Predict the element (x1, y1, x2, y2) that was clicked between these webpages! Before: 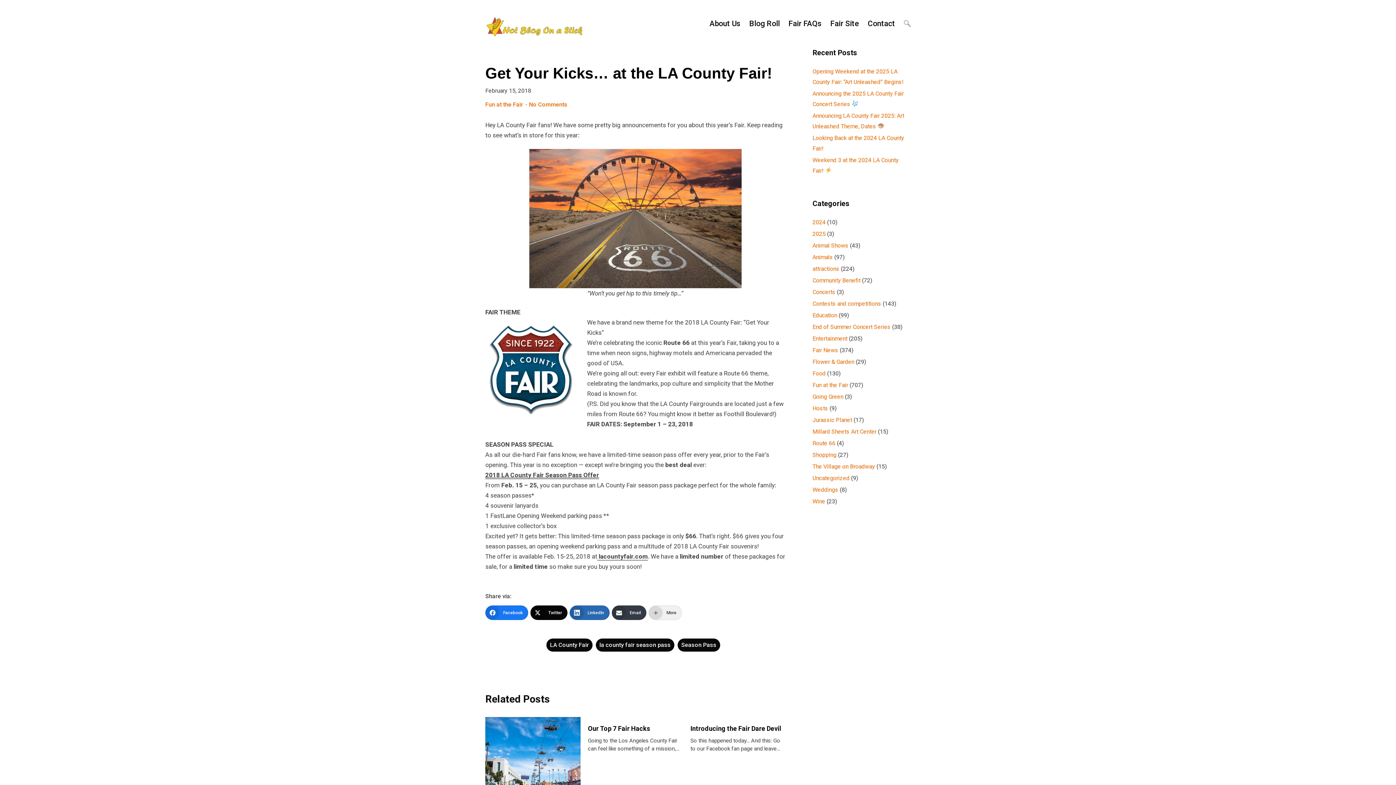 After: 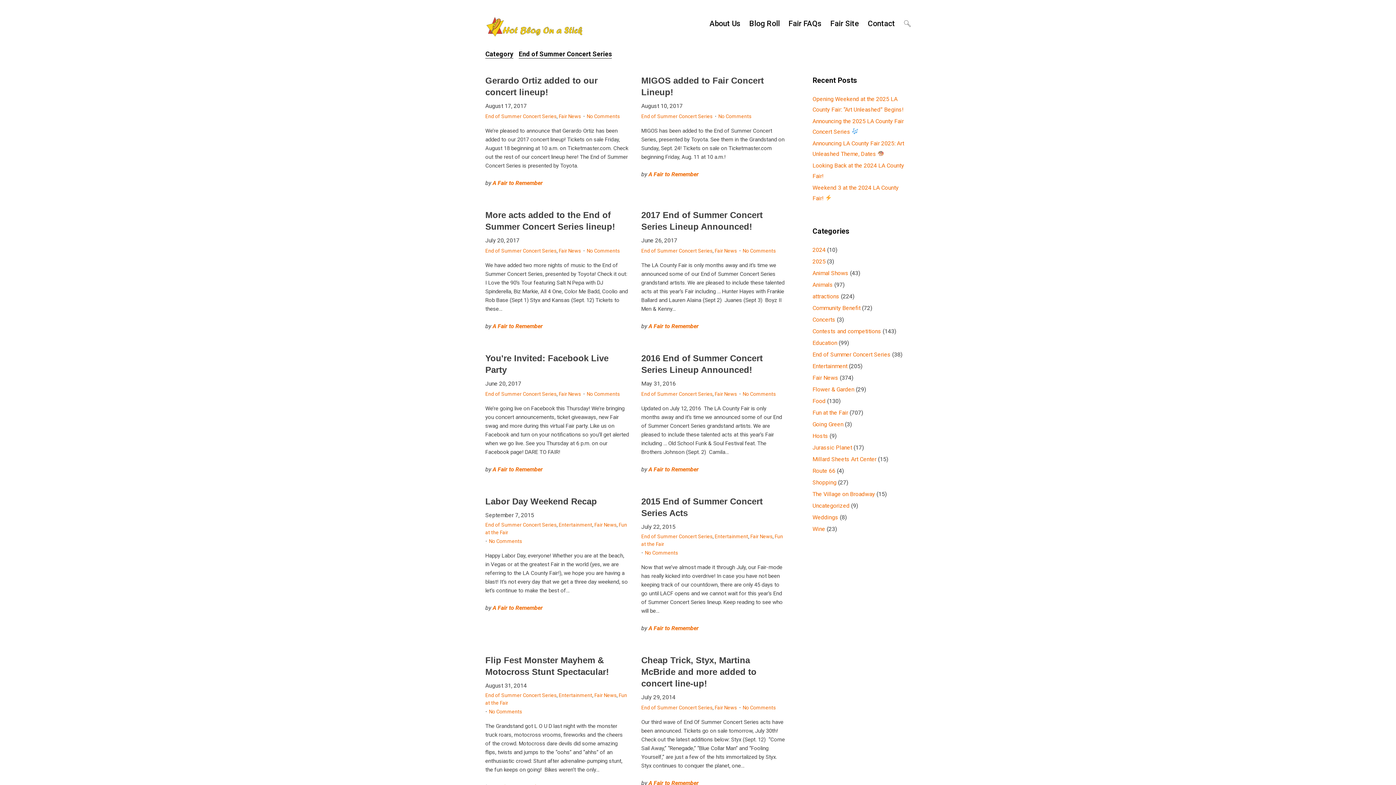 Action: label: End of Summer Concert Series bbox: (812, 323, 890, 330)